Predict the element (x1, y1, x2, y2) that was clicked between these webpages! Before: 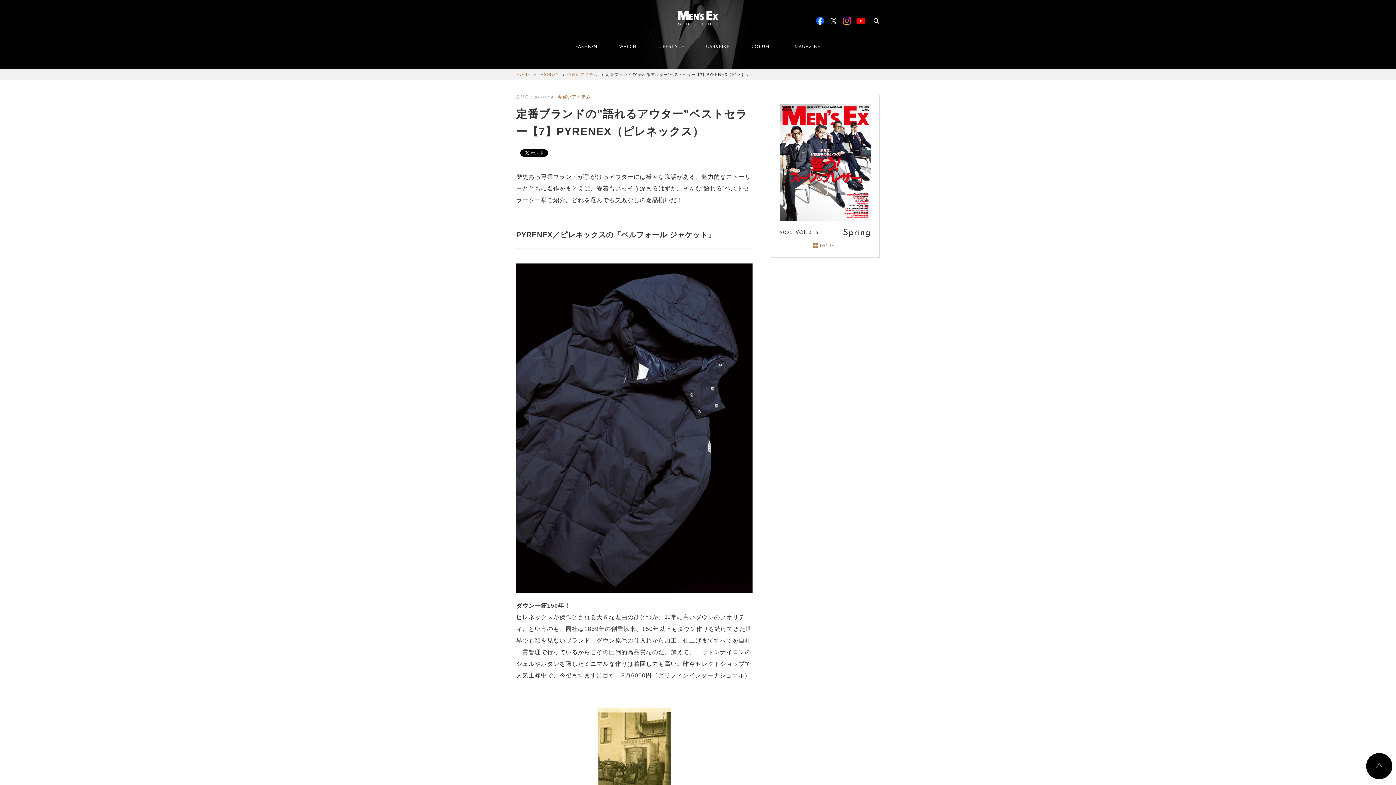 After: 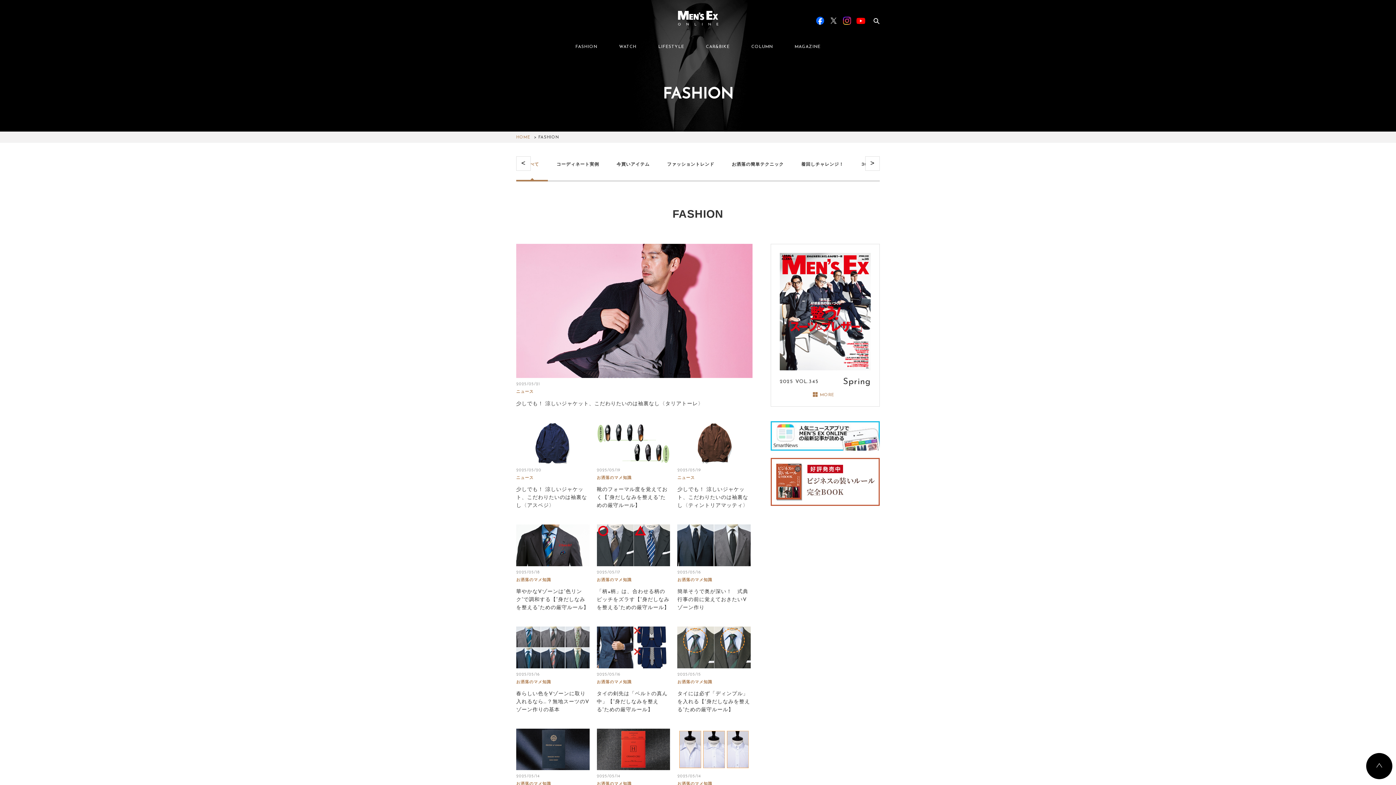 Action: label: FASHION bbox: (538, 73, 559, 77)